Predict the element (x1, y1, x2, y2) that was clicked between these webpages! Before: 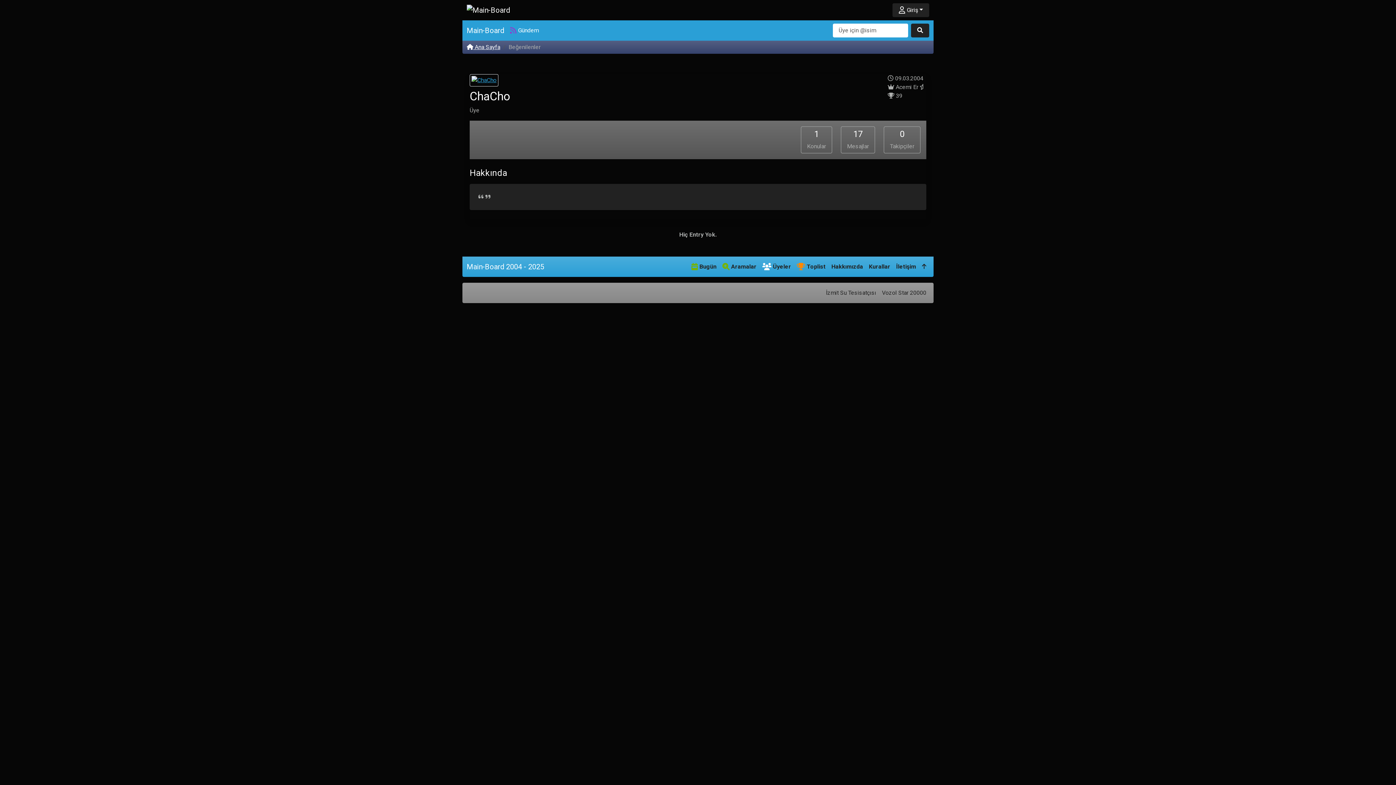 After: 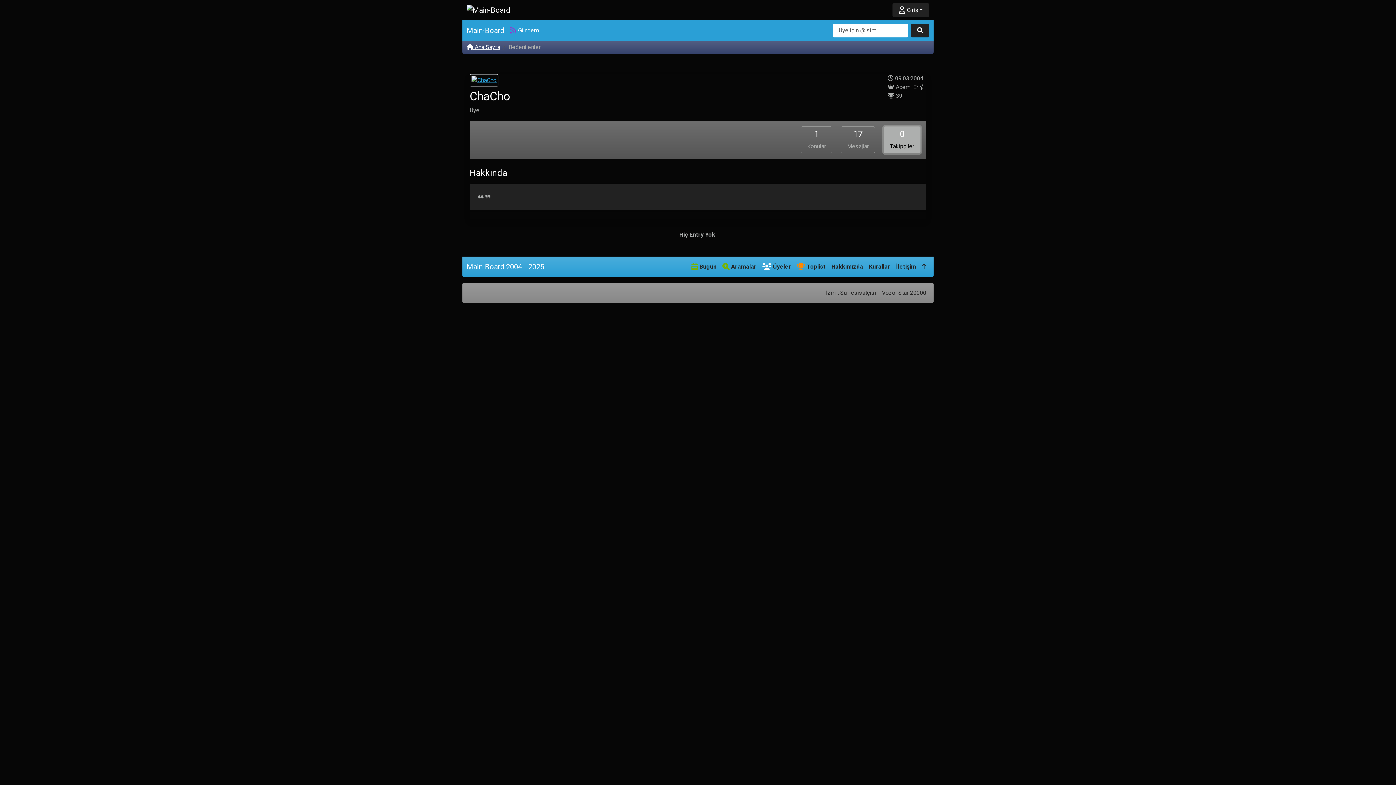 Action: bbox: (884, 126, 920, 153) label: 0
Takipçiler